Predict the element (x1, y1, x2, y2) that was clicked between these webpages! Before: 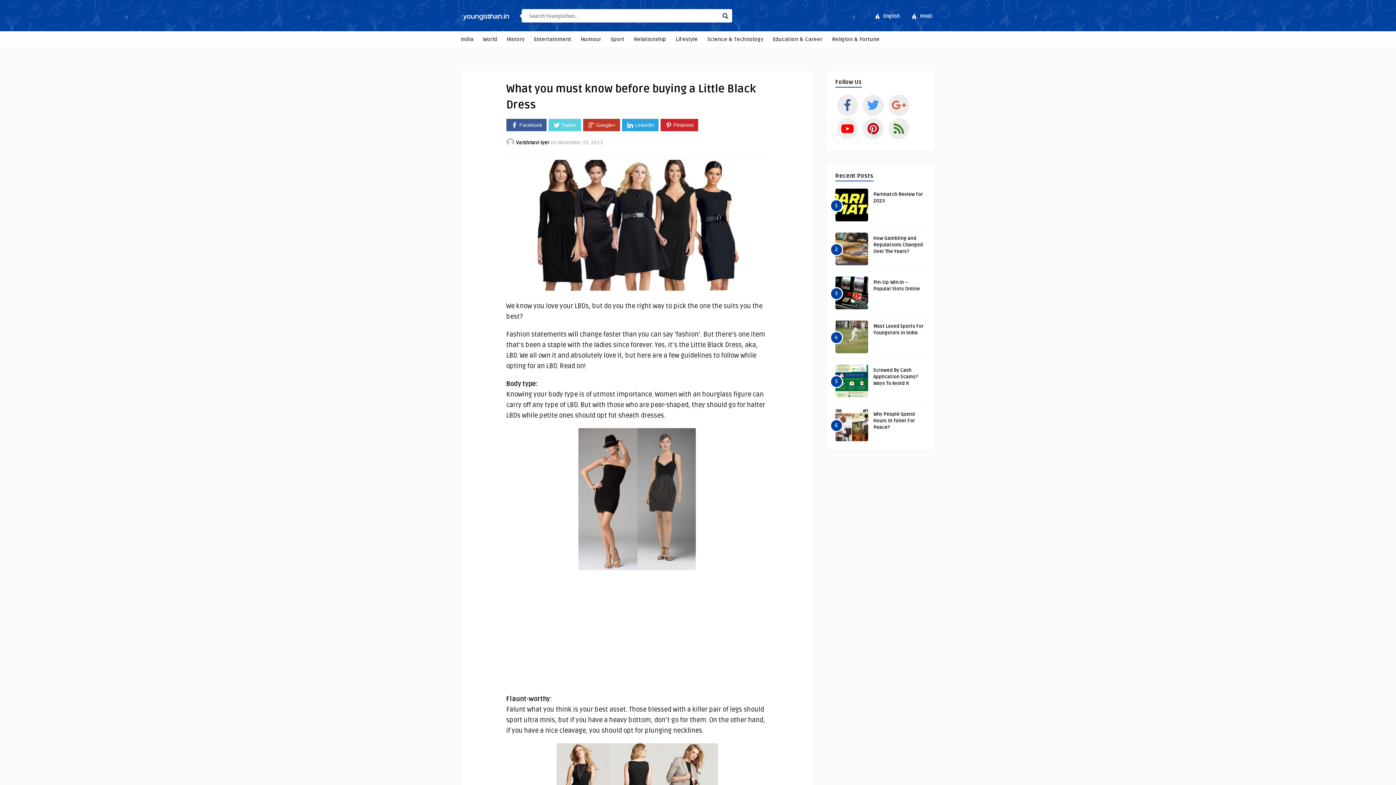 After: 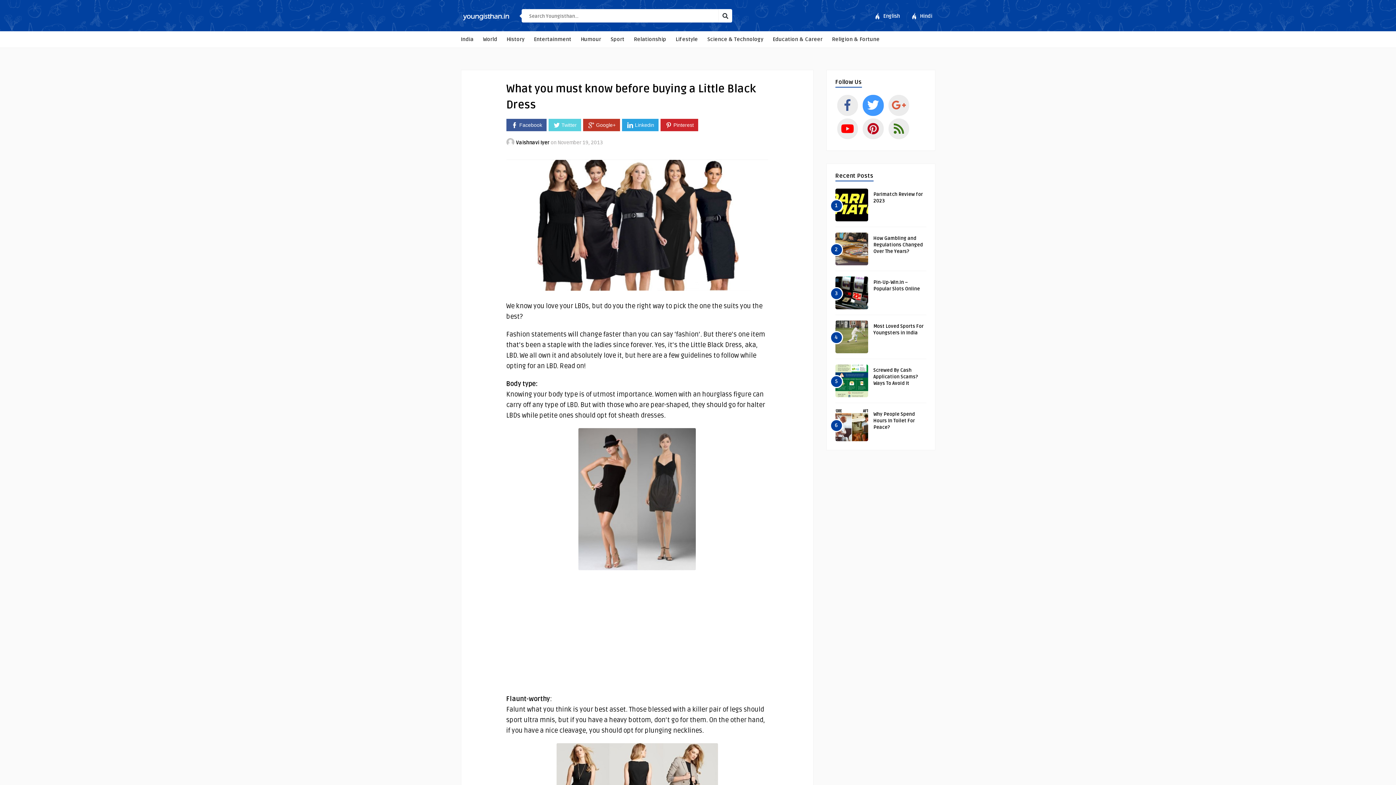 Action: bbox: (862, 94, 883, 115)